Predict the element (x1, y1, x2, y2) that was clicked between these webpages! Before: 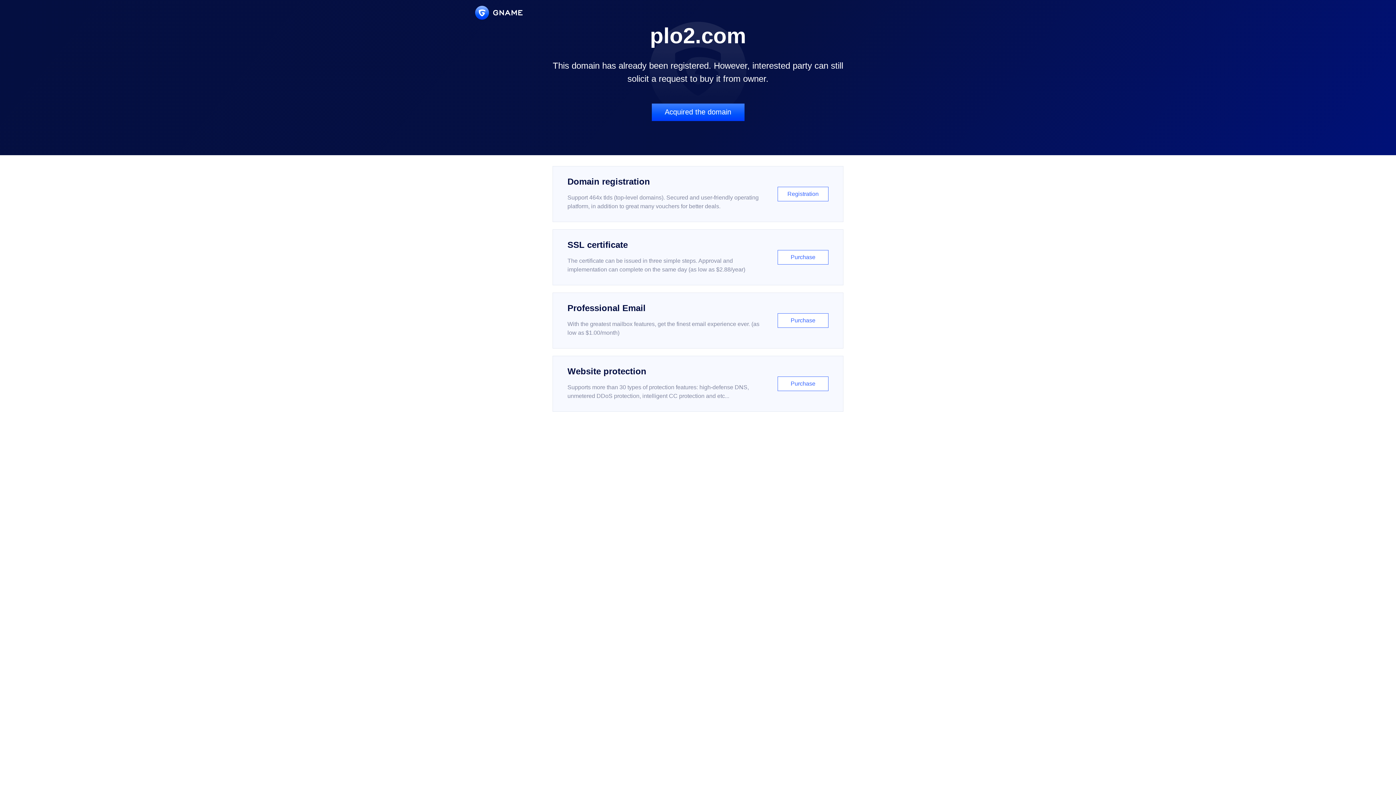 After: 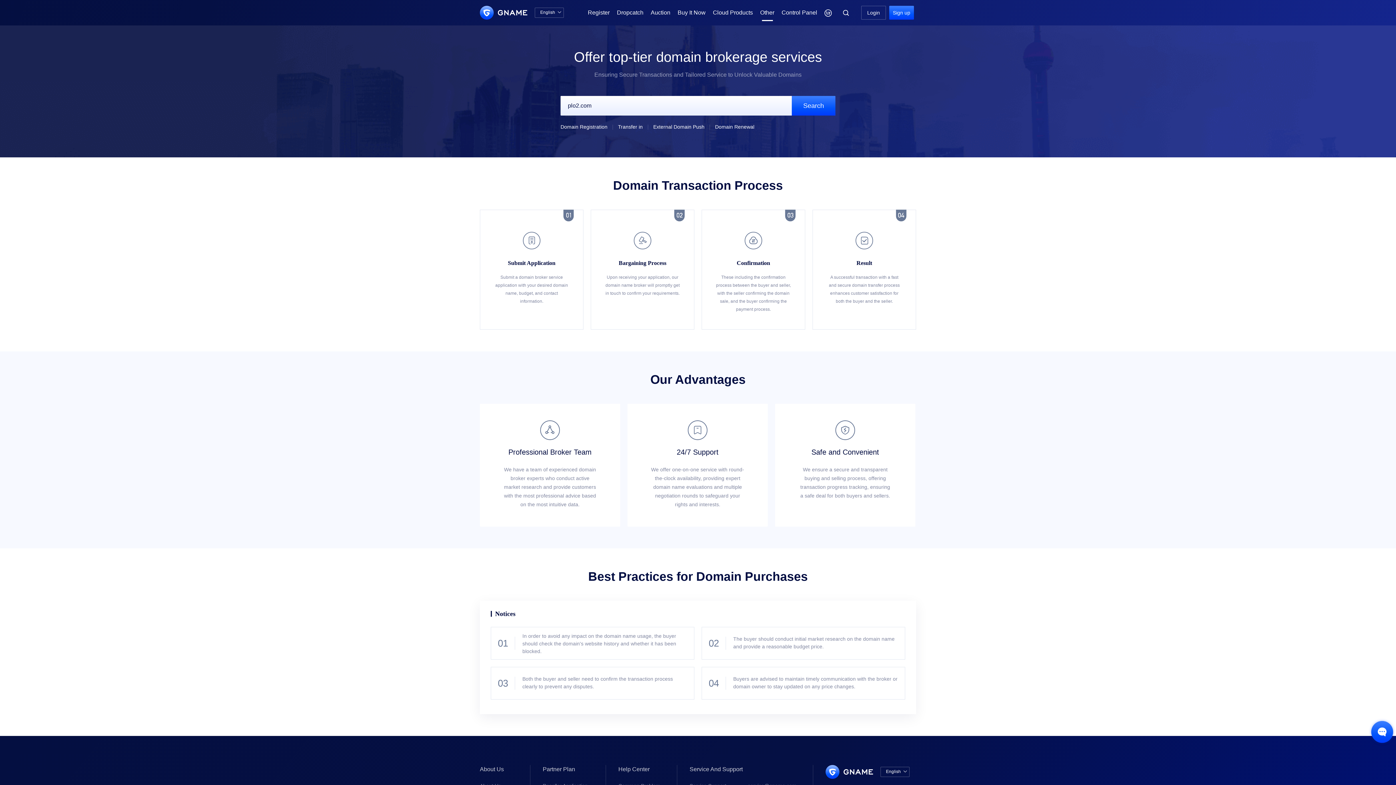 Action: label: Acquired the domain bbox: (651, 103, 744, 121)